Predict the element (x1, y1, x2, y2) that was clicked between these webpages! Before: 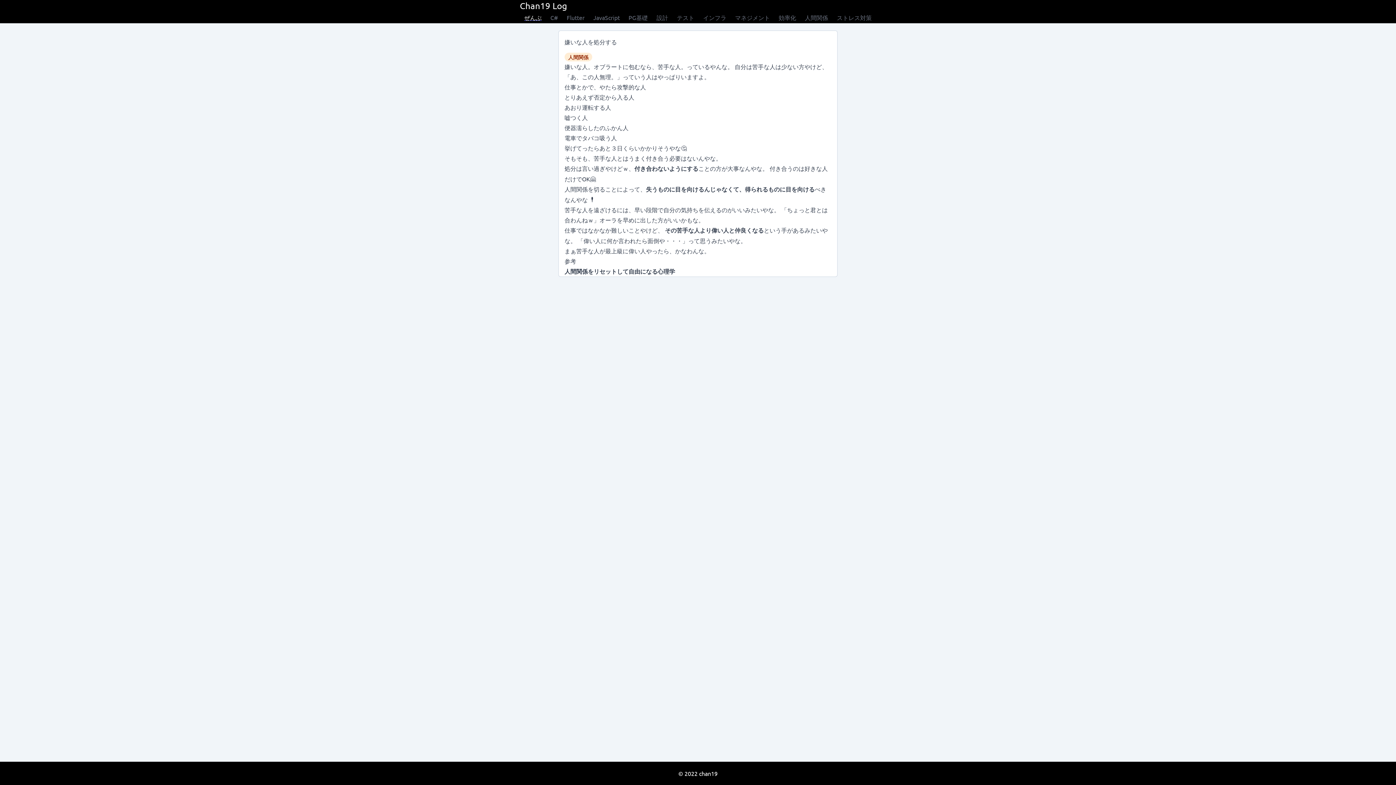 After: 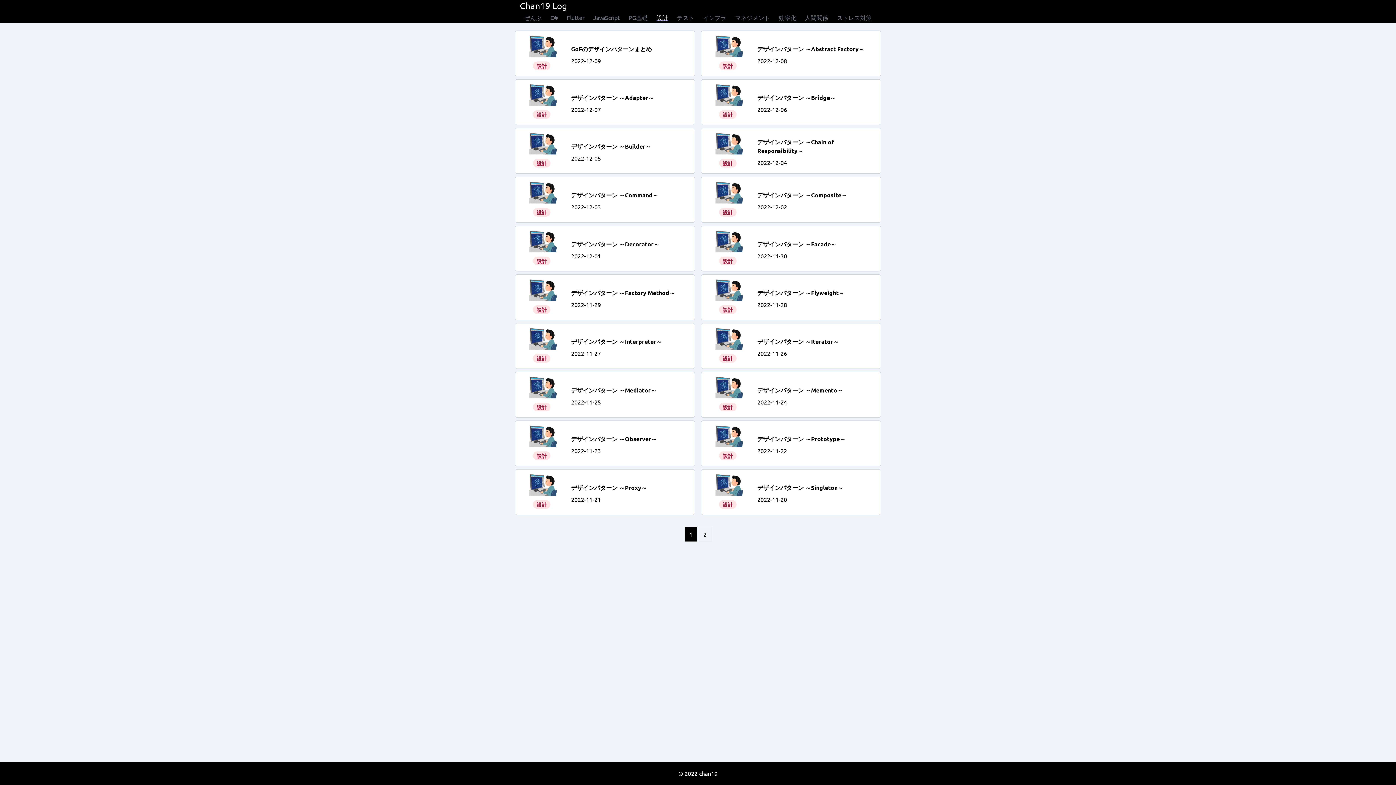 Action: label: 設計 bbox: (656, 13, 668, 21)